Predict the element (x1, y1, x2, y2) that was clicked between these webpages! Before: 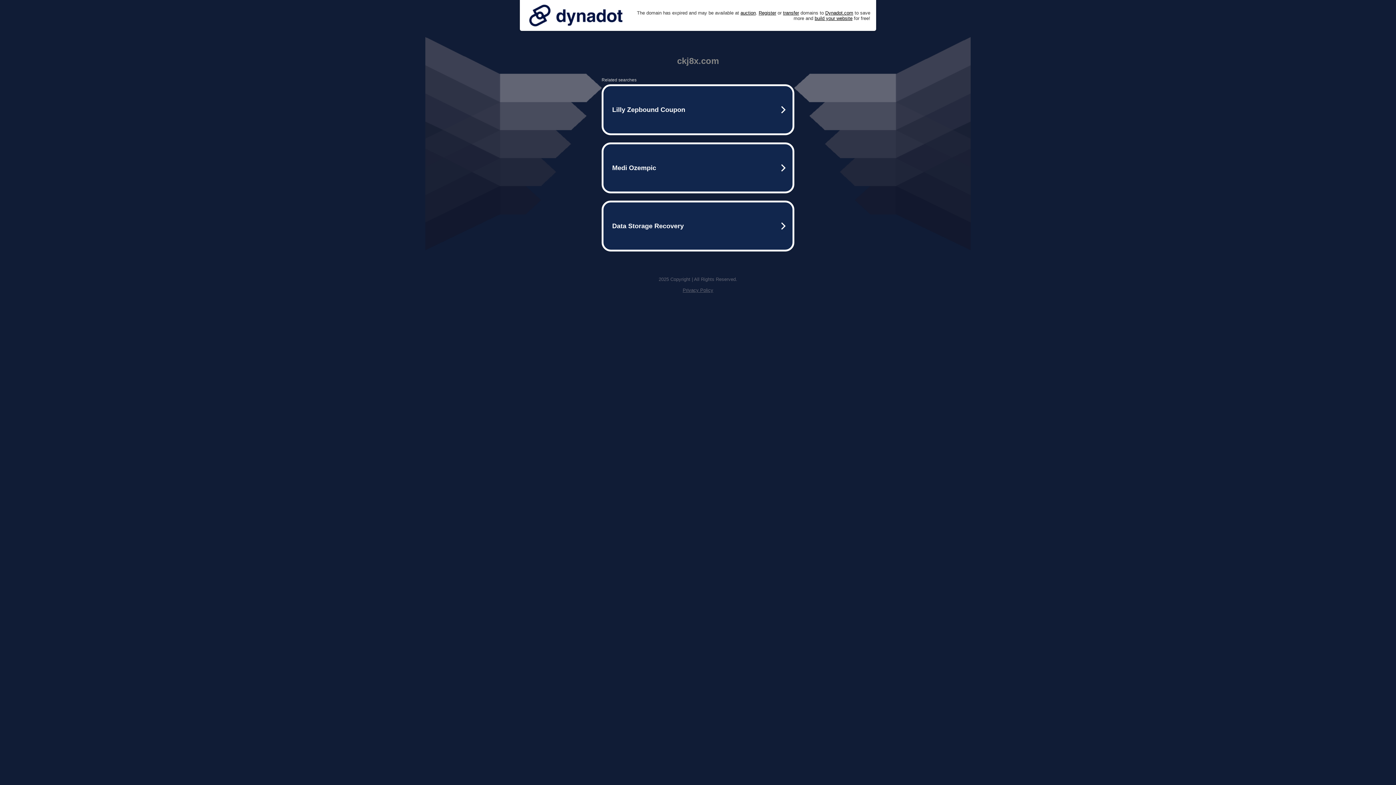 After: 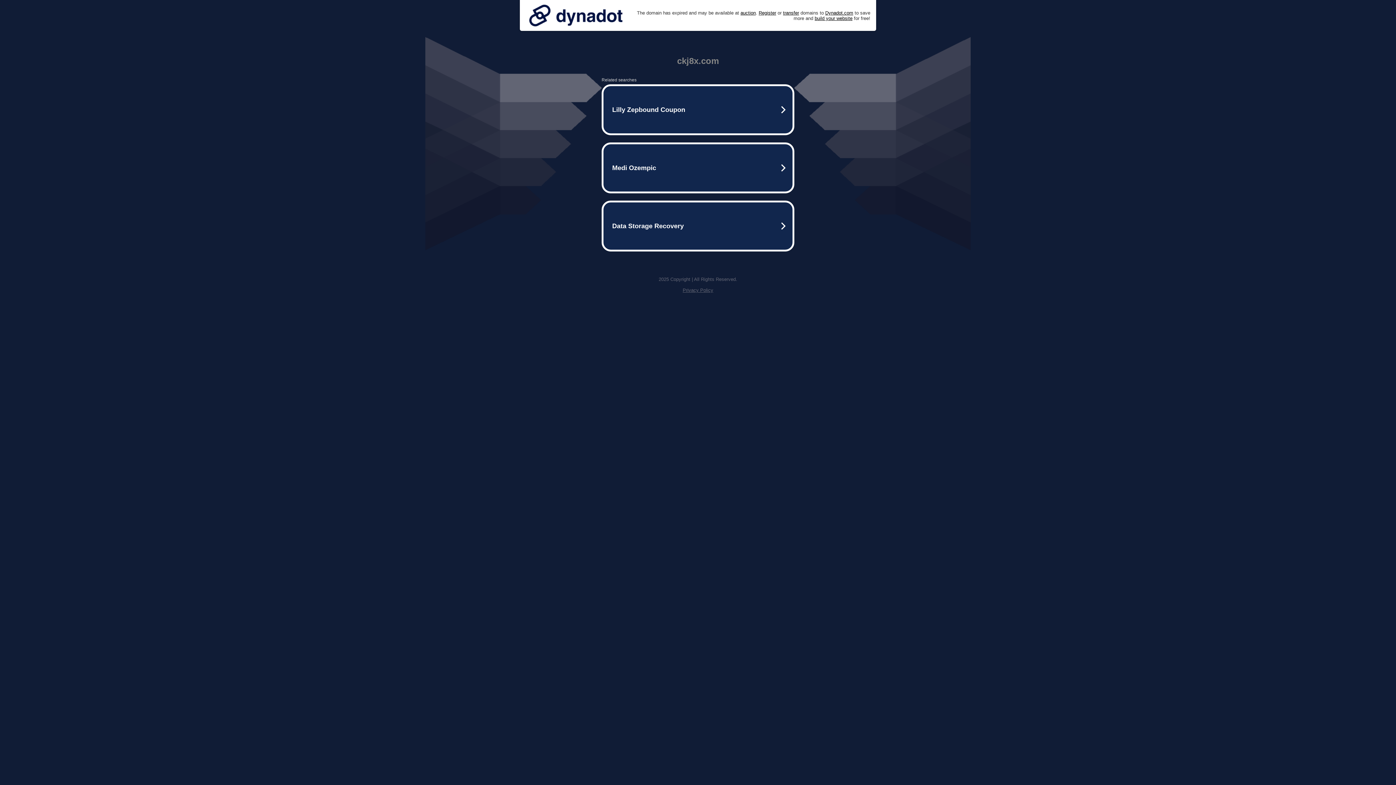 Action: bbox: (682, 287, 713, 293) label: Privacy Policy